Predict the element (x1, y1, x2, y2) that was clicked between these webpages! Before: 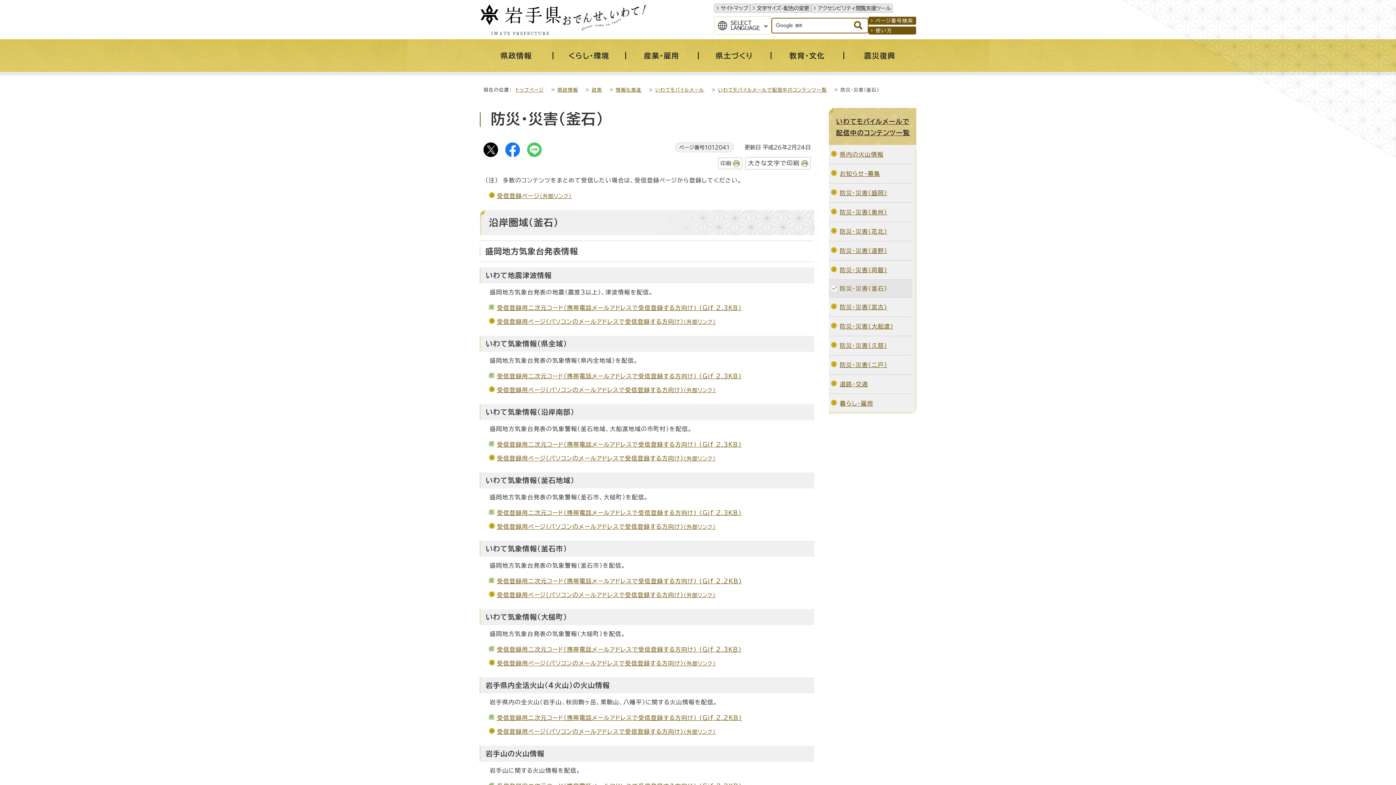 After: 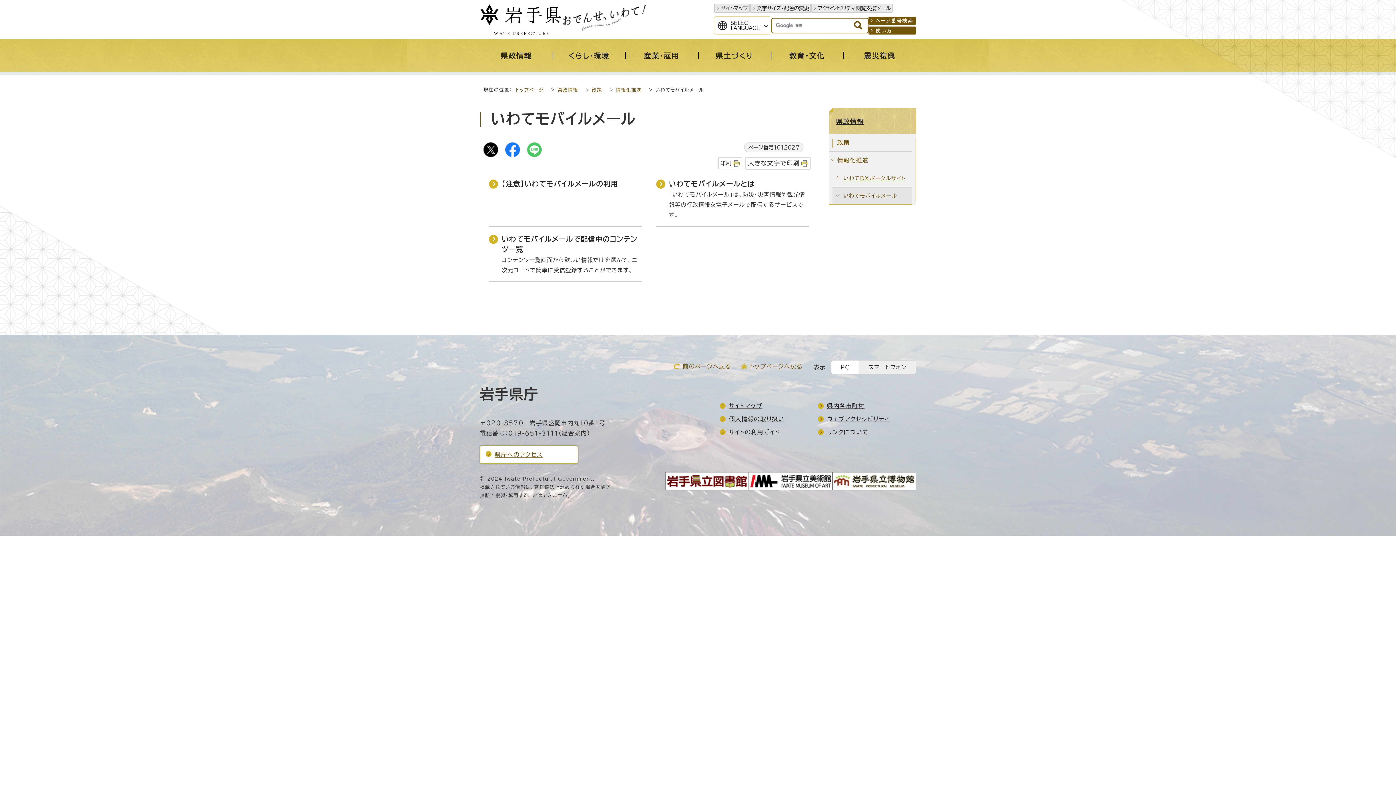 Action: label: いわてモバイルメール bbox: (655, 87, 704, 92)